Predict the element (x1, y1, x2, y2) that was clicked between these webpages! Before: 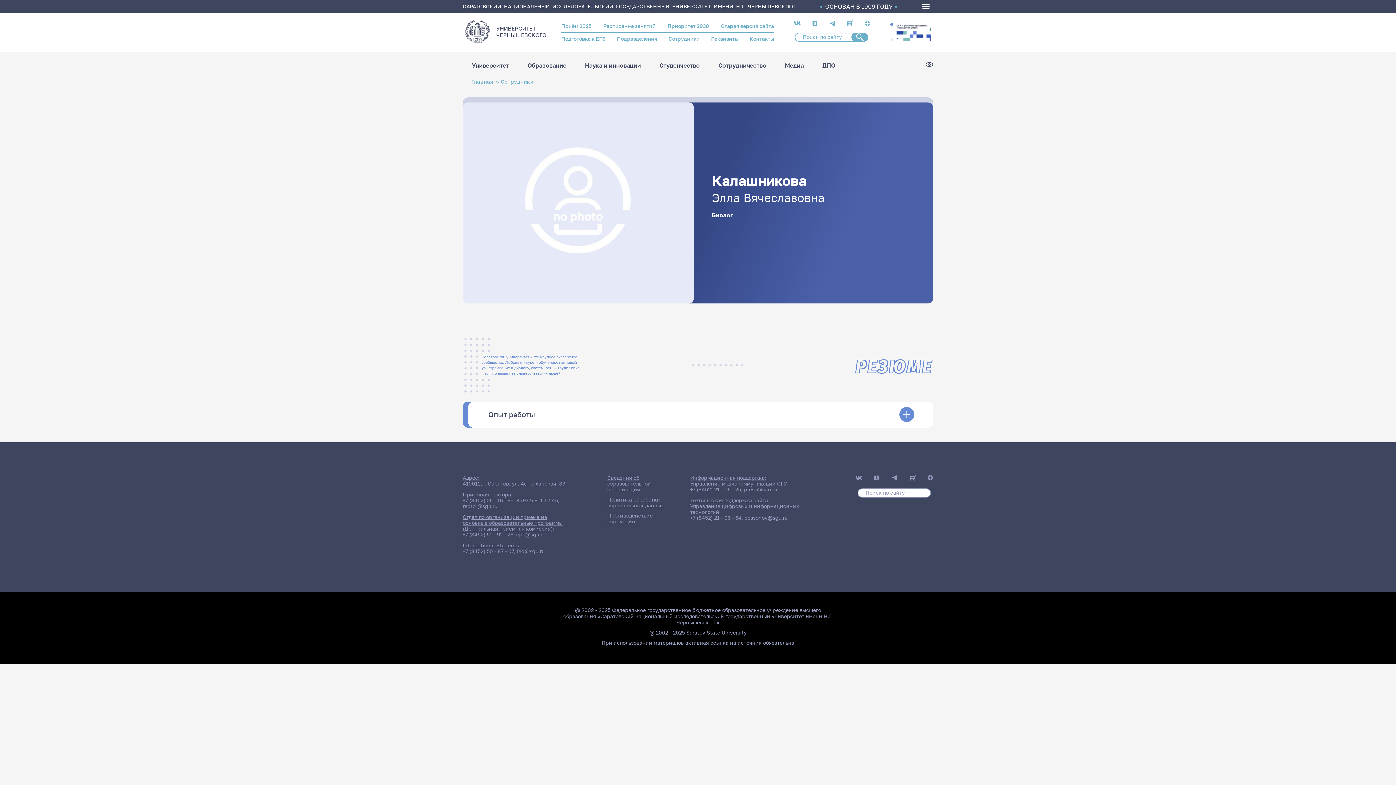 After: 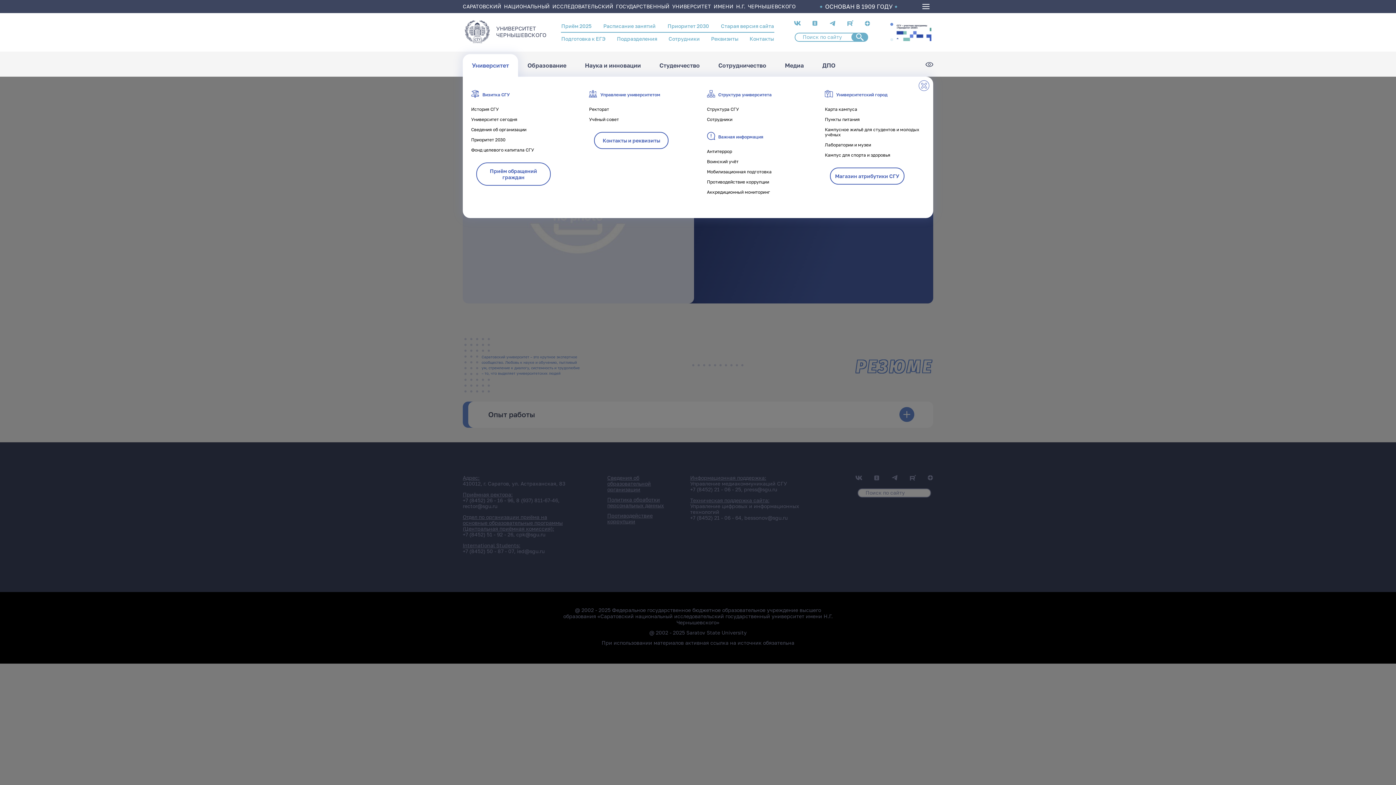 Action: bbox: (462, 54, 518, 77) label: Университет